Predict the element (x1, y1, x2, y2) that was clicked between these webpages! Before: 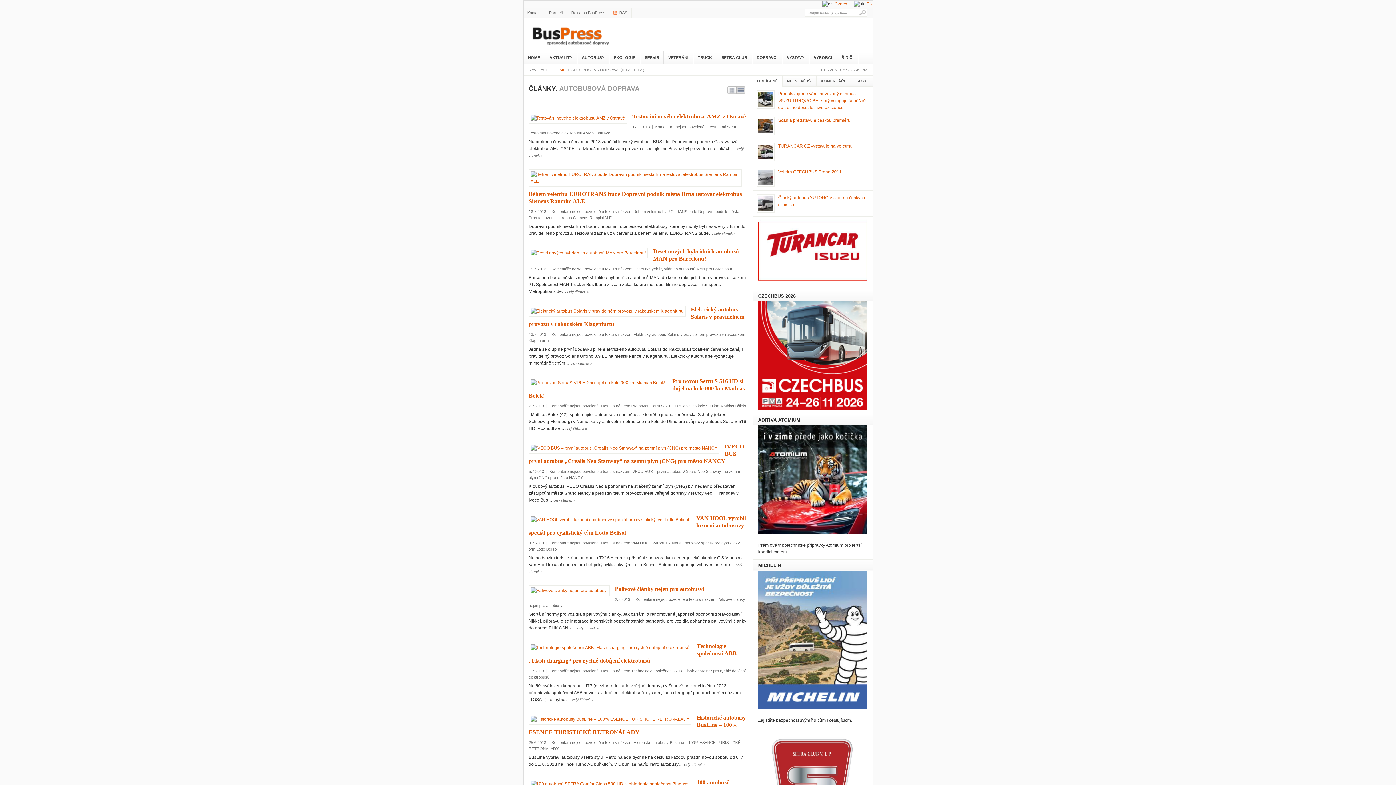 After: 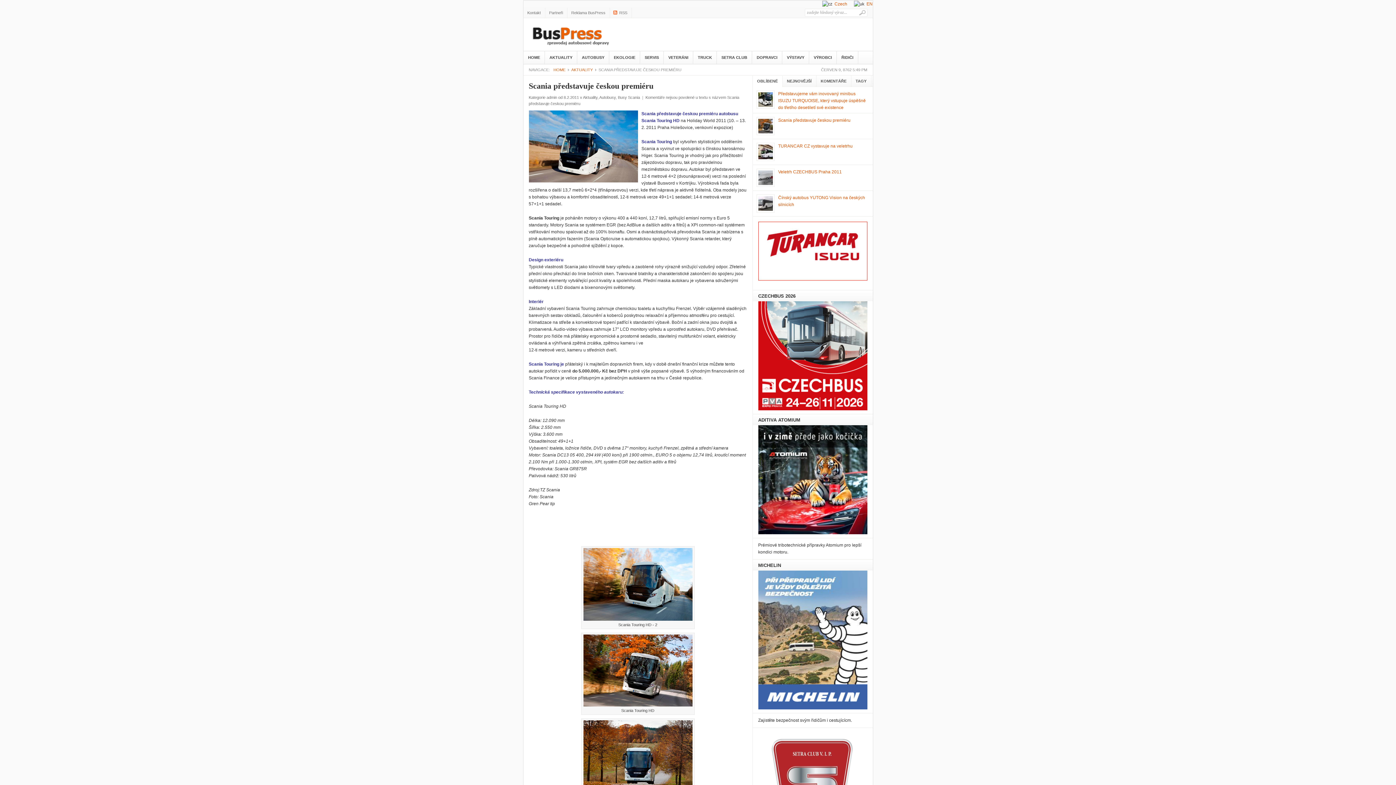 Action: label: Scania představuje českou premiéru bbox: (778, 117, 850, 122)